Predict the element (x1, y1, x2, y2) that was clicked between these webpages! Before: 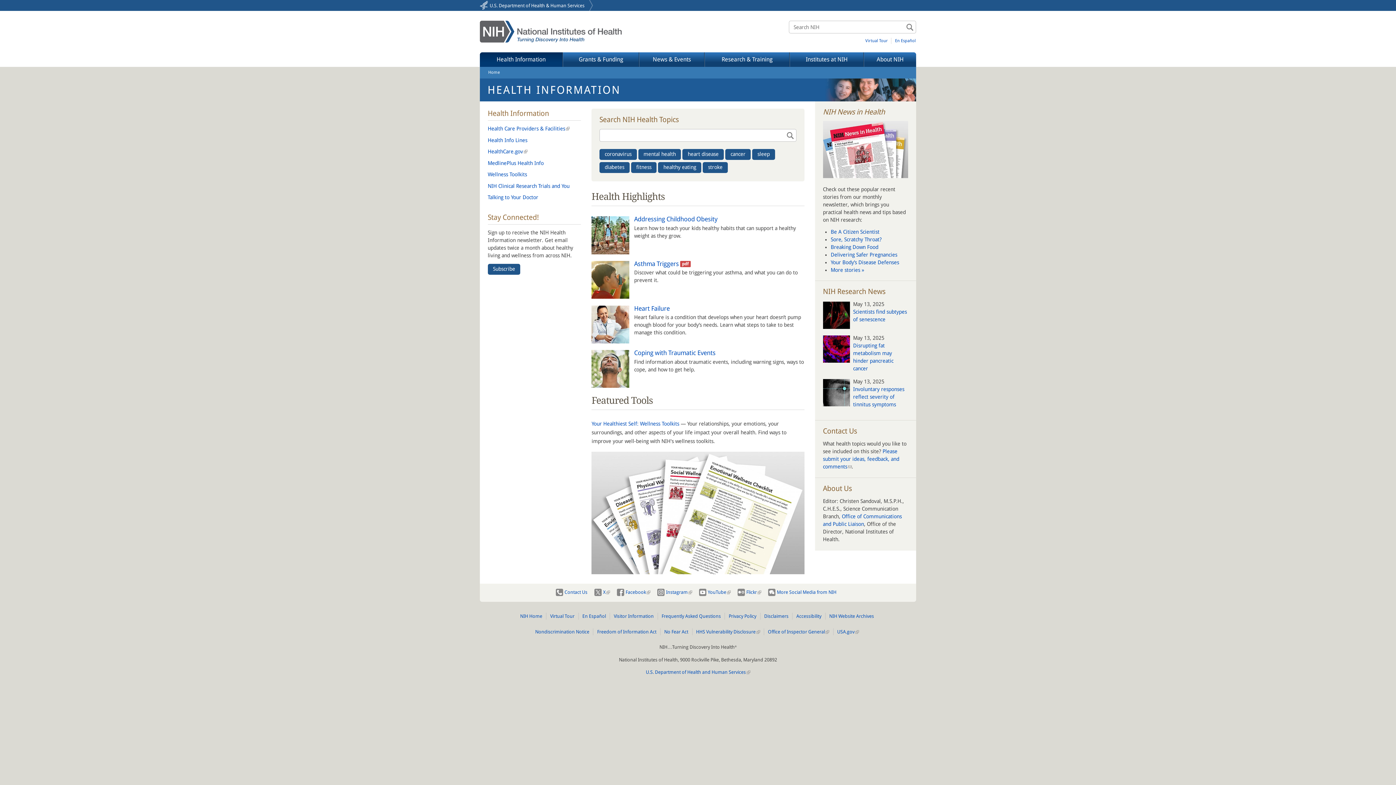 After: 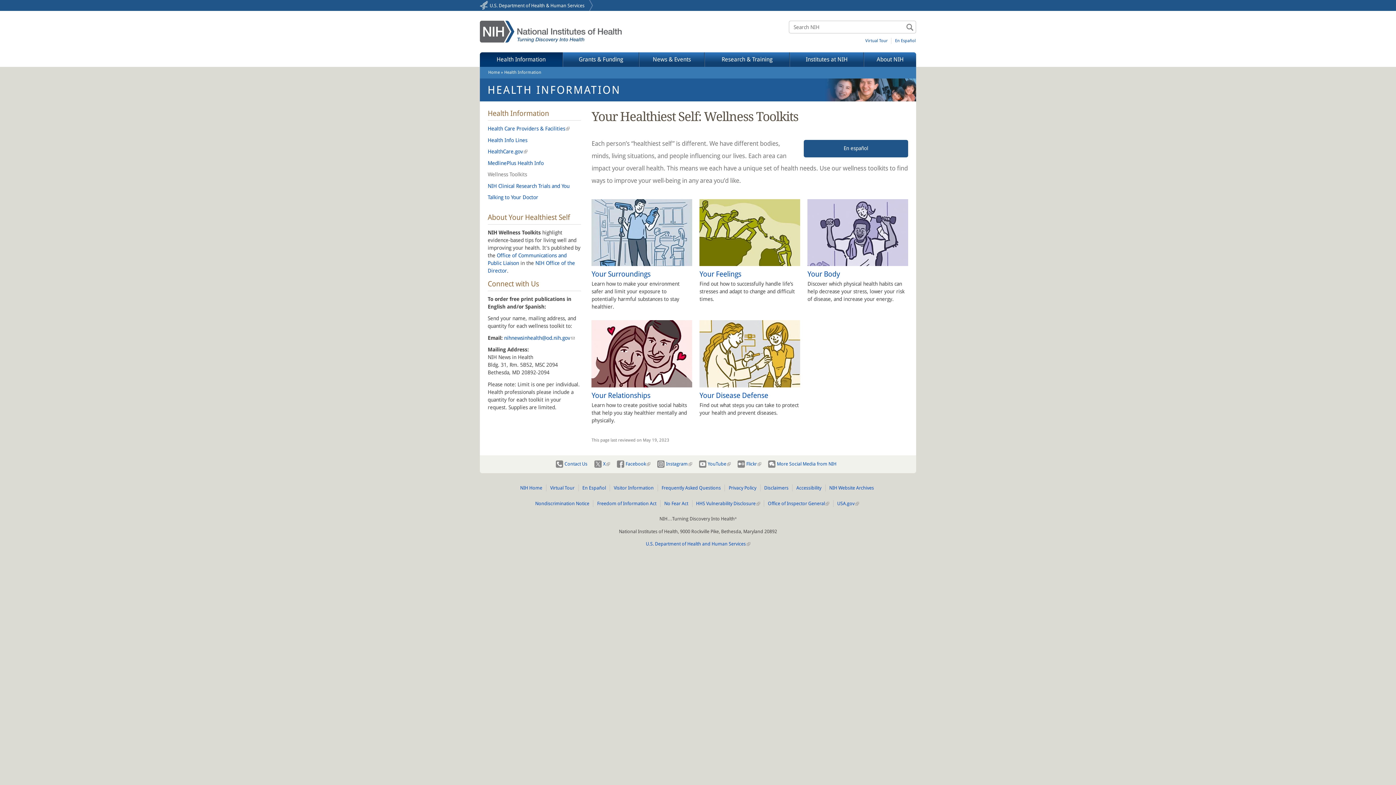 Action: label: Your Healthiest Self: Wellness Toolkits bbox: (591, 421, 679, 426)